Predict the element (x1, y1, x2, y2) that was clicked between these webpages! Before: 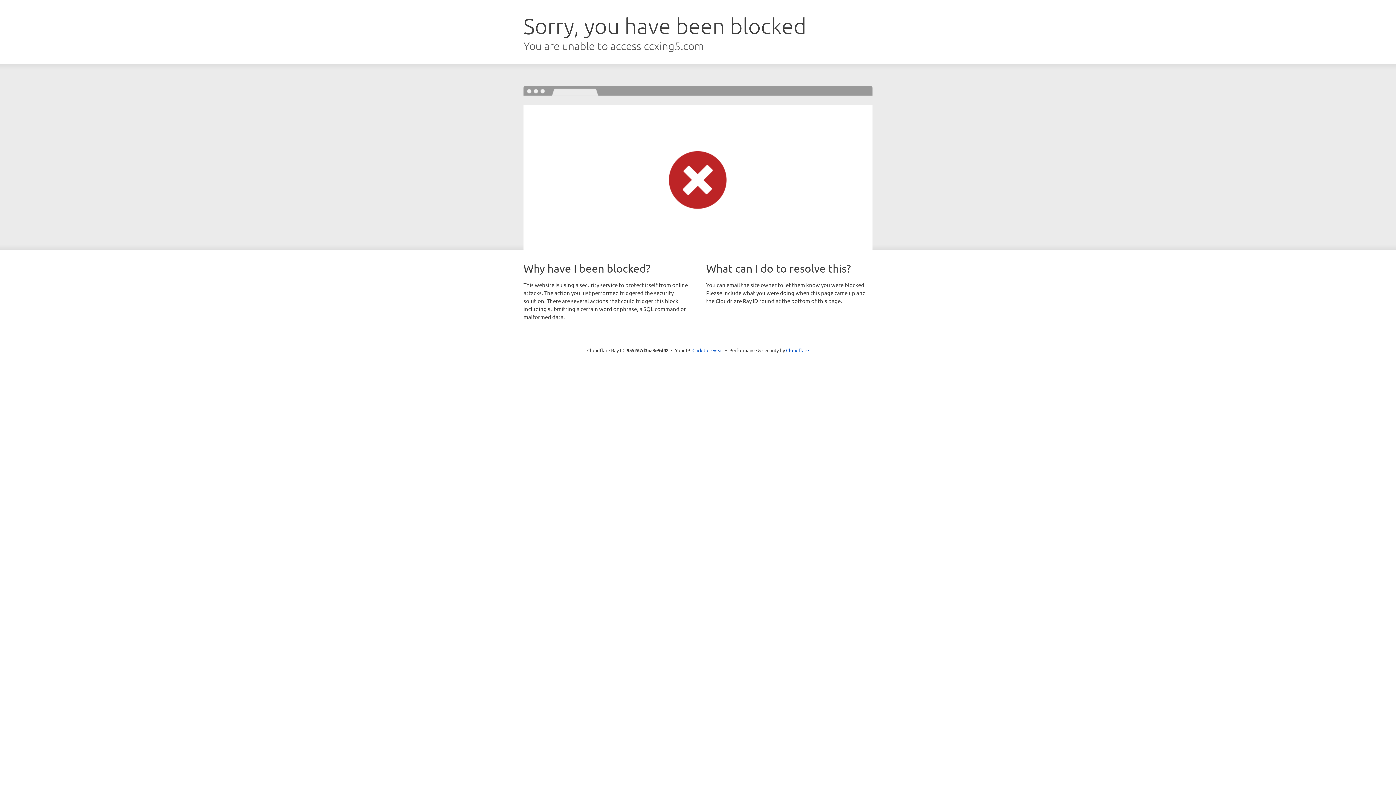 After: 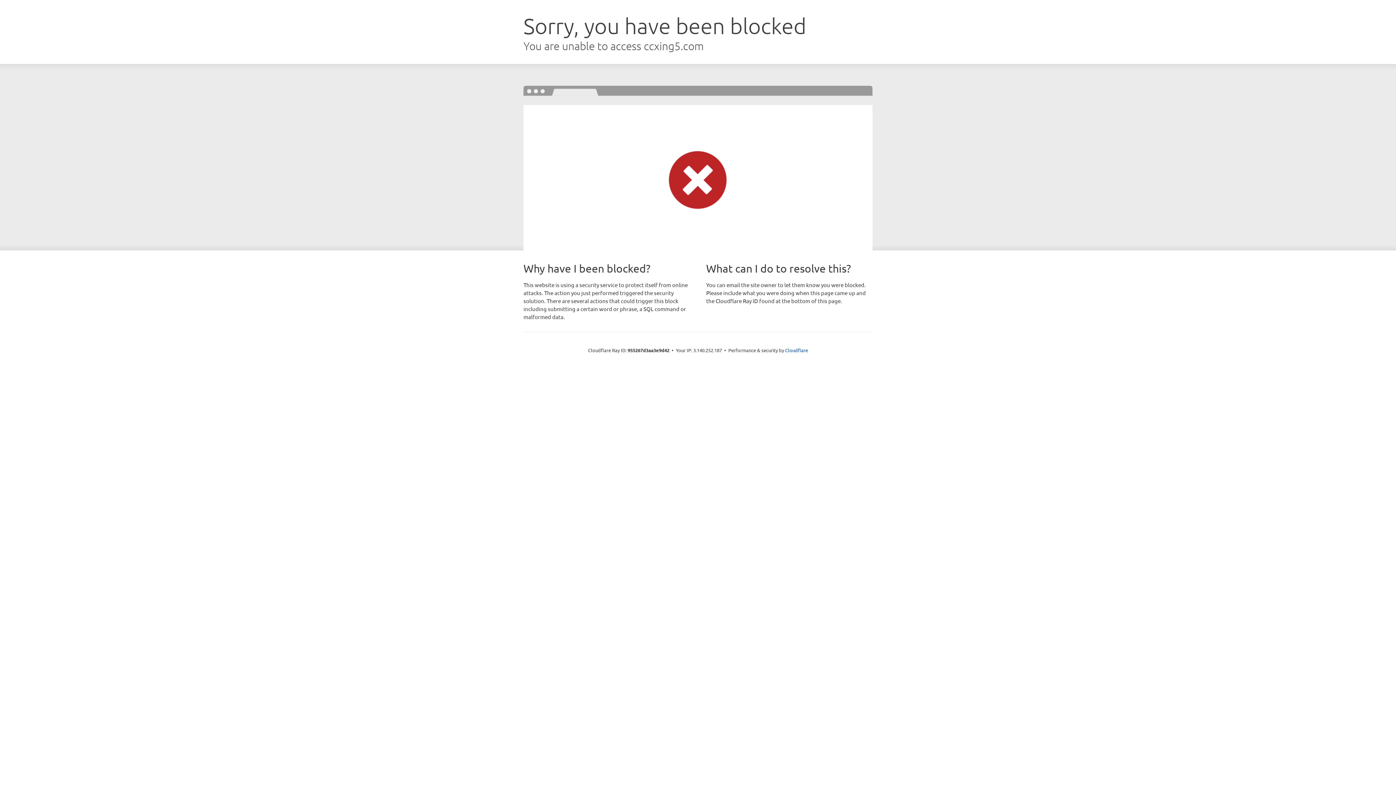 Action: label: Click to reveal bbox: (692, 346, 723, 353)